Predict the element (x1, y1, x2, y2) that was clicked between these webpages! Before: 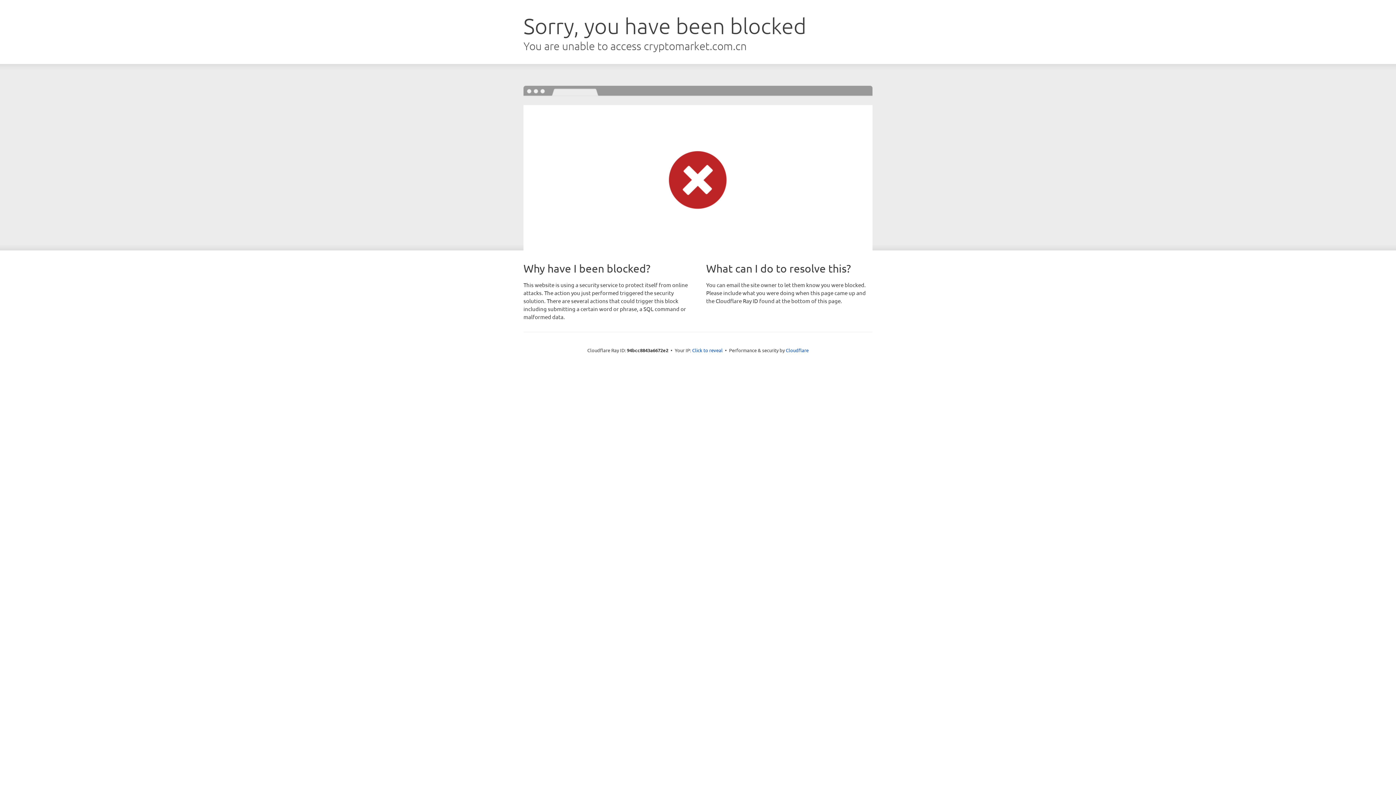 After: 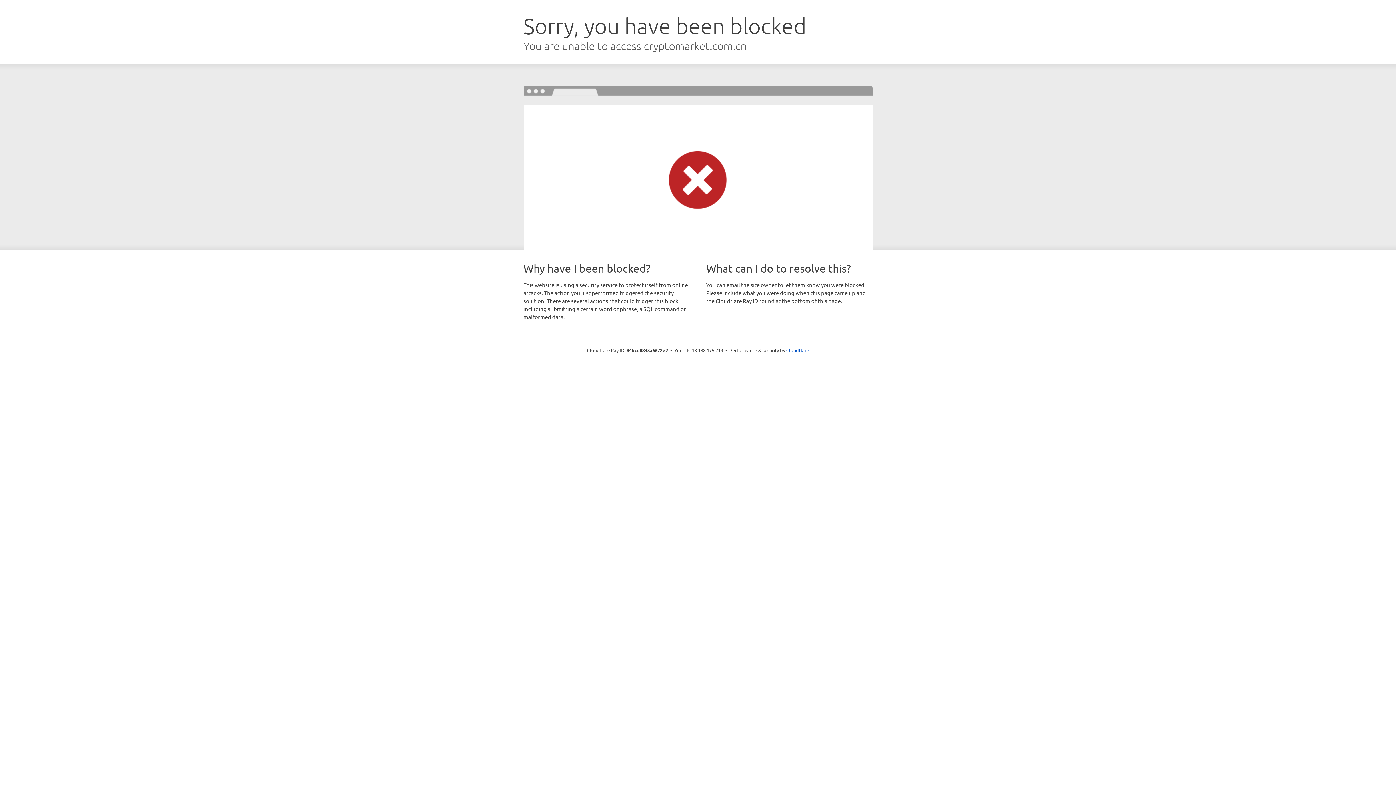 Action: bbox: (692, 346, 722, 353) label: Click to reveal